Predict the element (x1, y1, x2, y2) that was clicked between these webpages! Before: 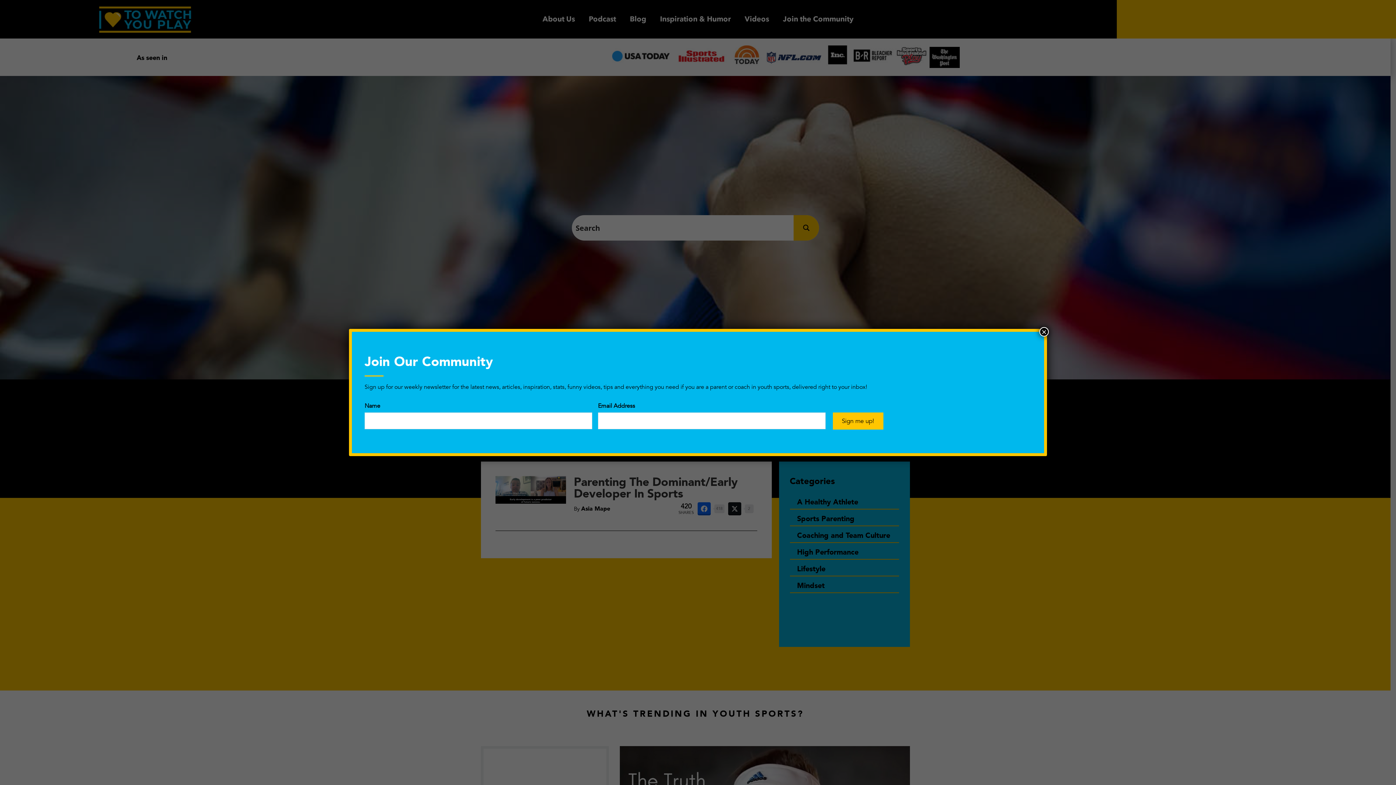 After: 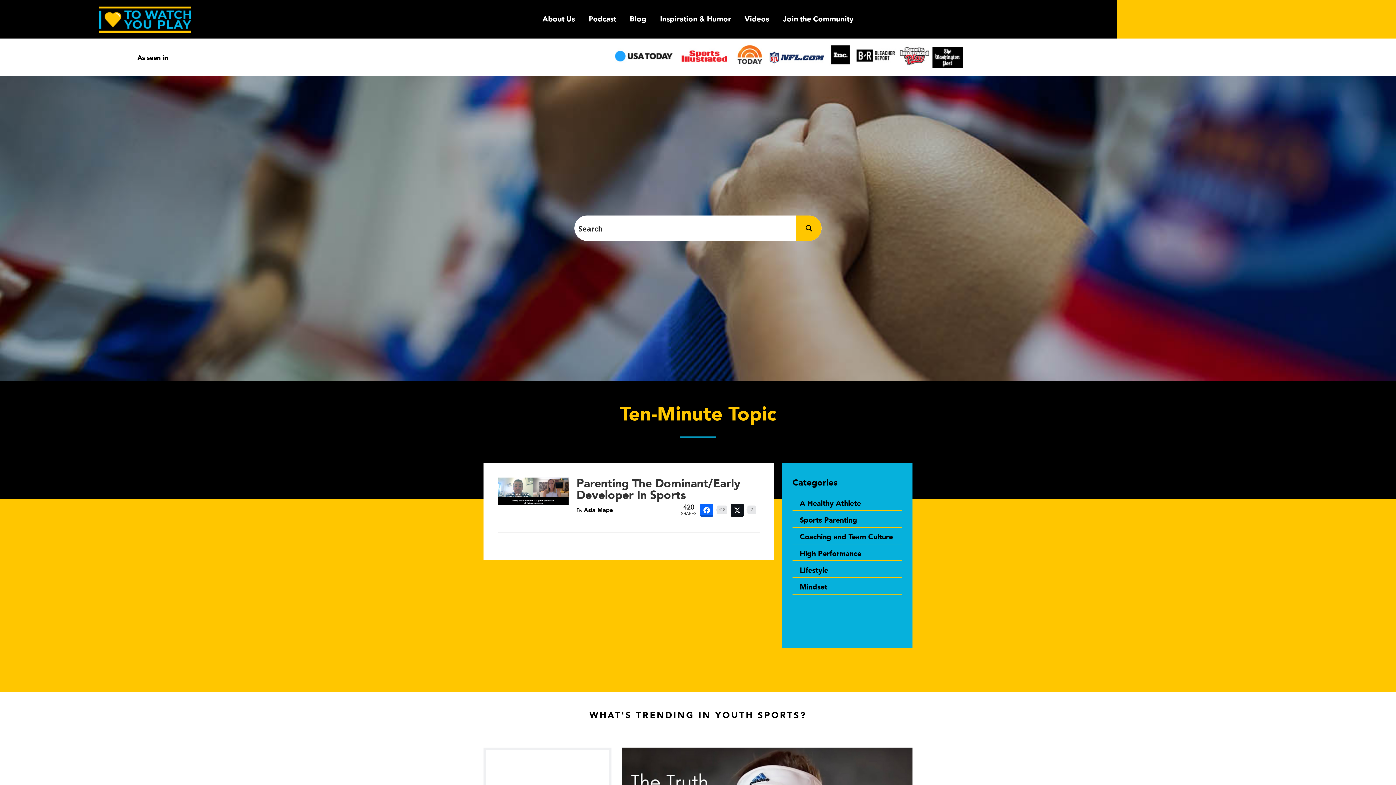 Action: label: Close bbox: (1039, 327, 1049, 336)